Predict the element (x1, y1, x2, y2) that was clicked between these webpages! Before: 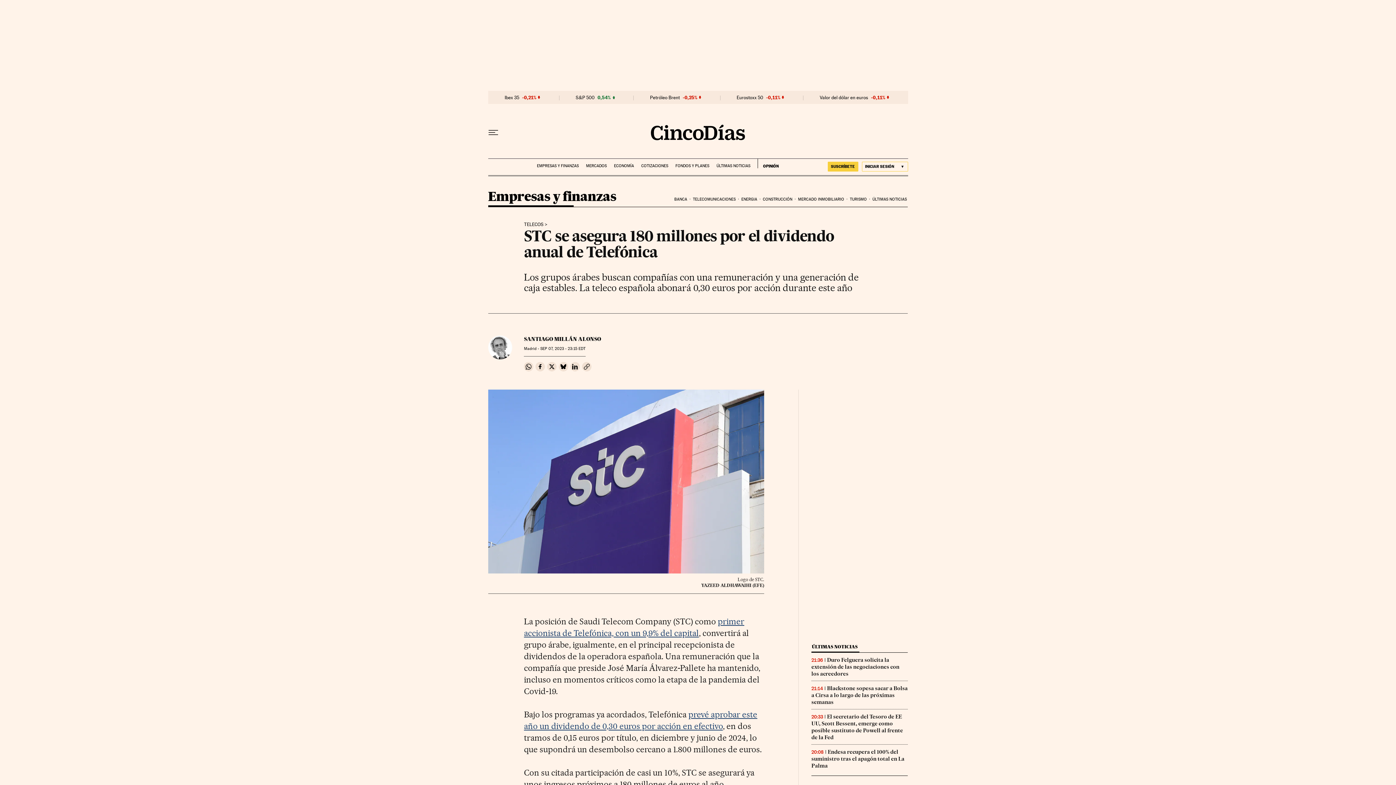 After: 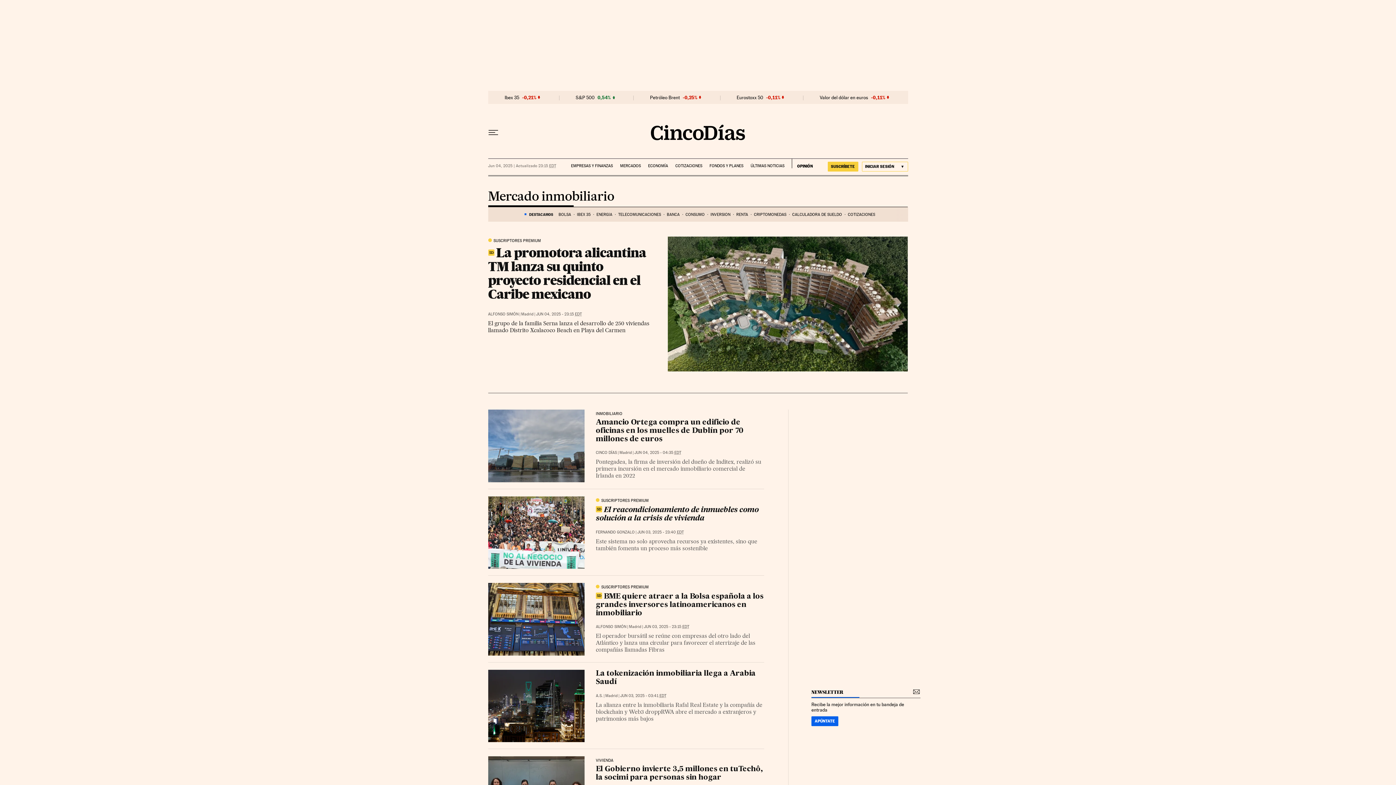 Action: label: MERCADO INMOBILIARIO bbox: (797, 191, 848, 207)